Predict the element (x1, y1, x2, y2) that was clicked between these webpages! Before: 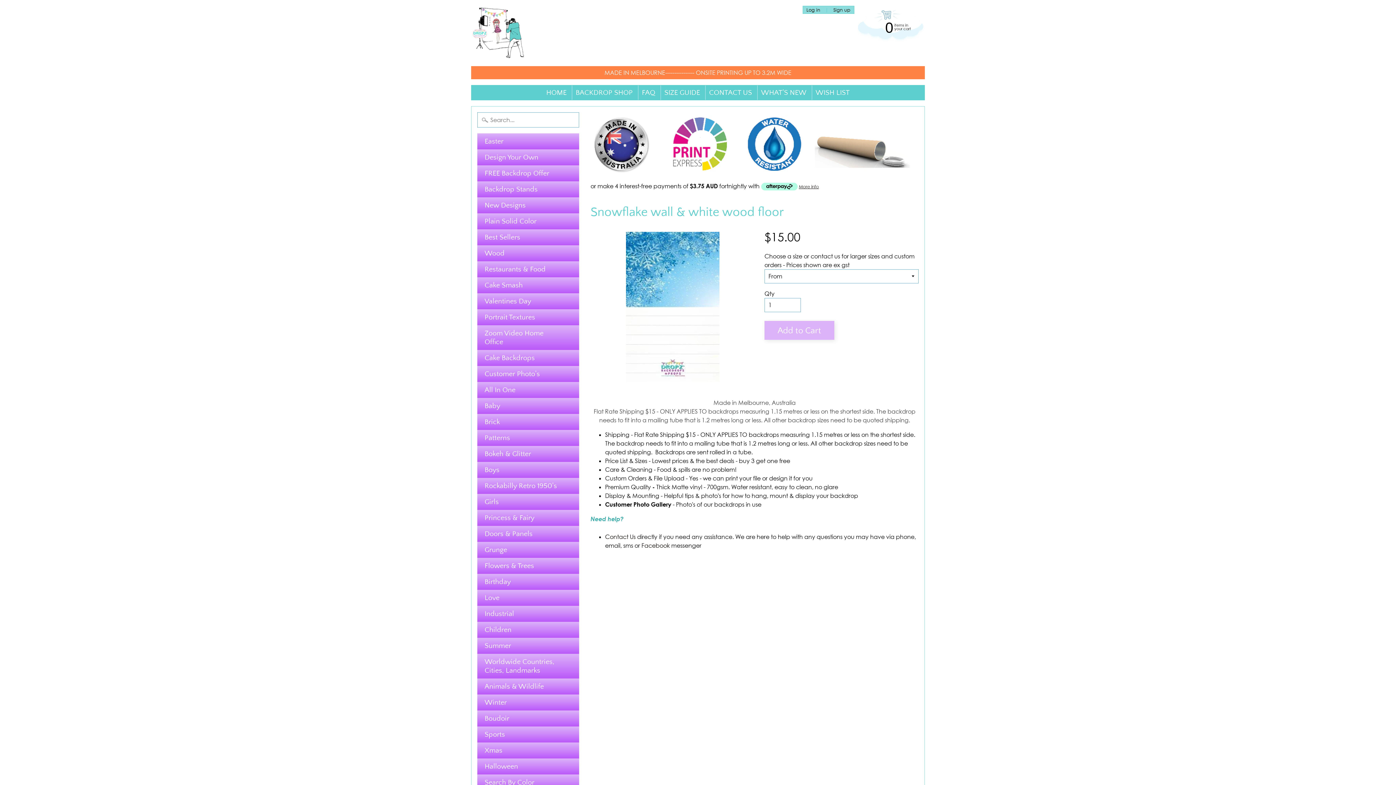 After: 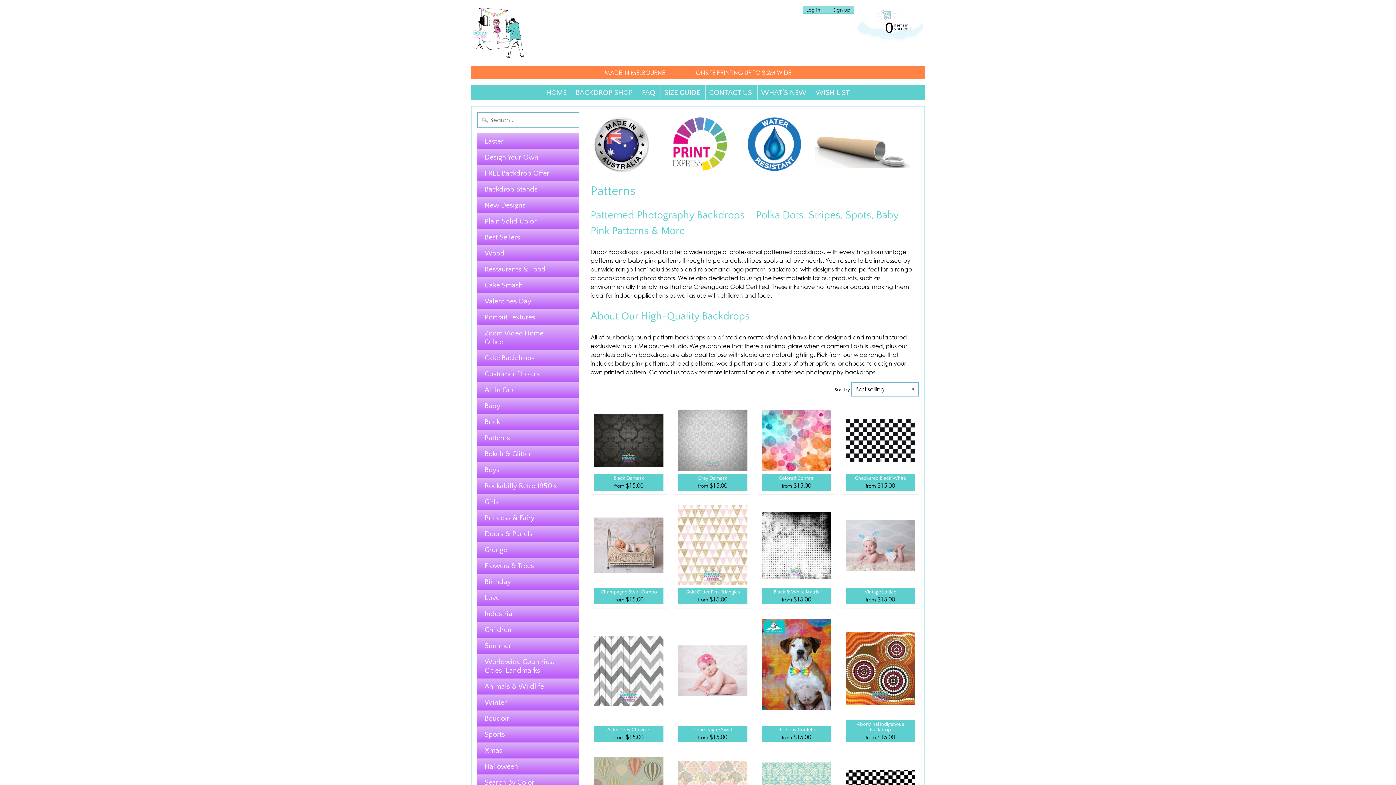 Action: label: Patterns bbox: (477, 430, 579, 446)